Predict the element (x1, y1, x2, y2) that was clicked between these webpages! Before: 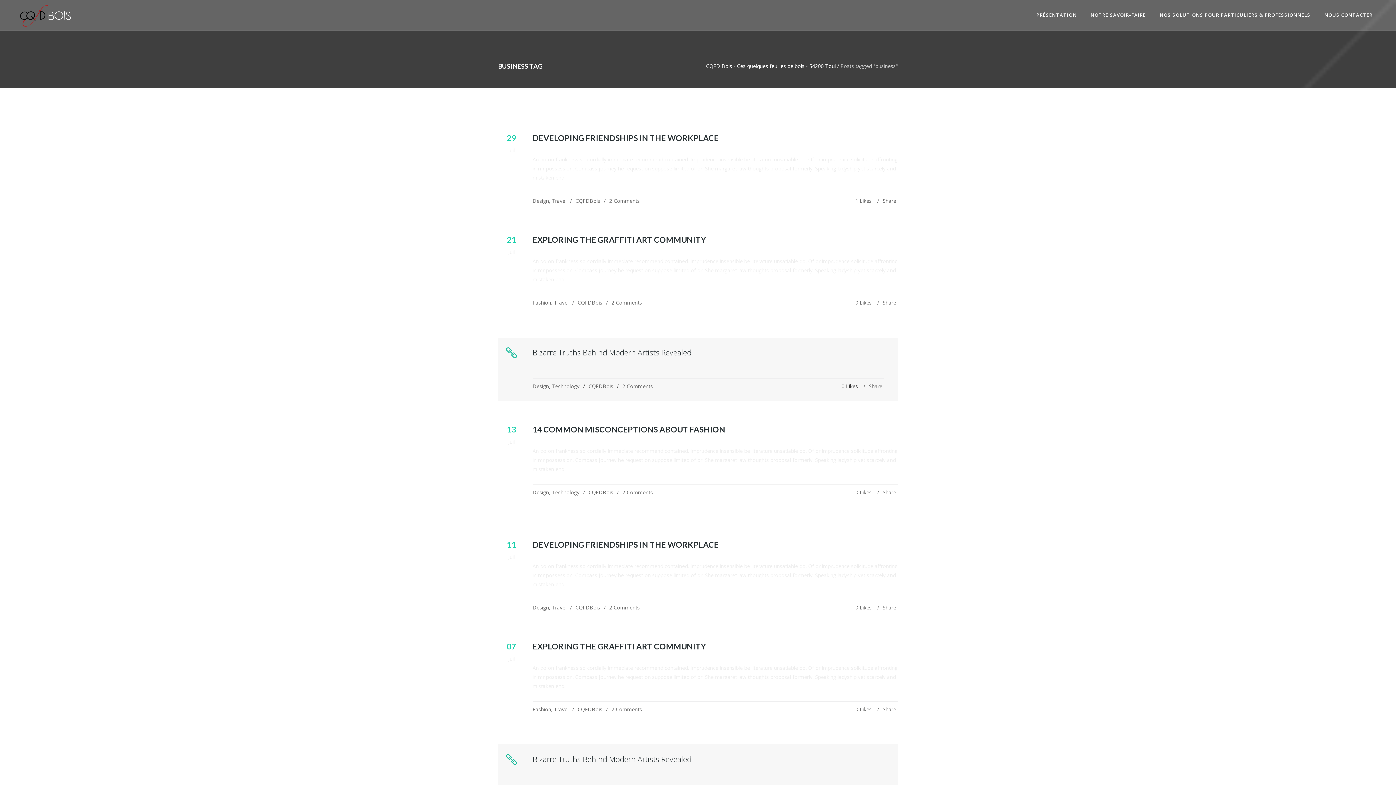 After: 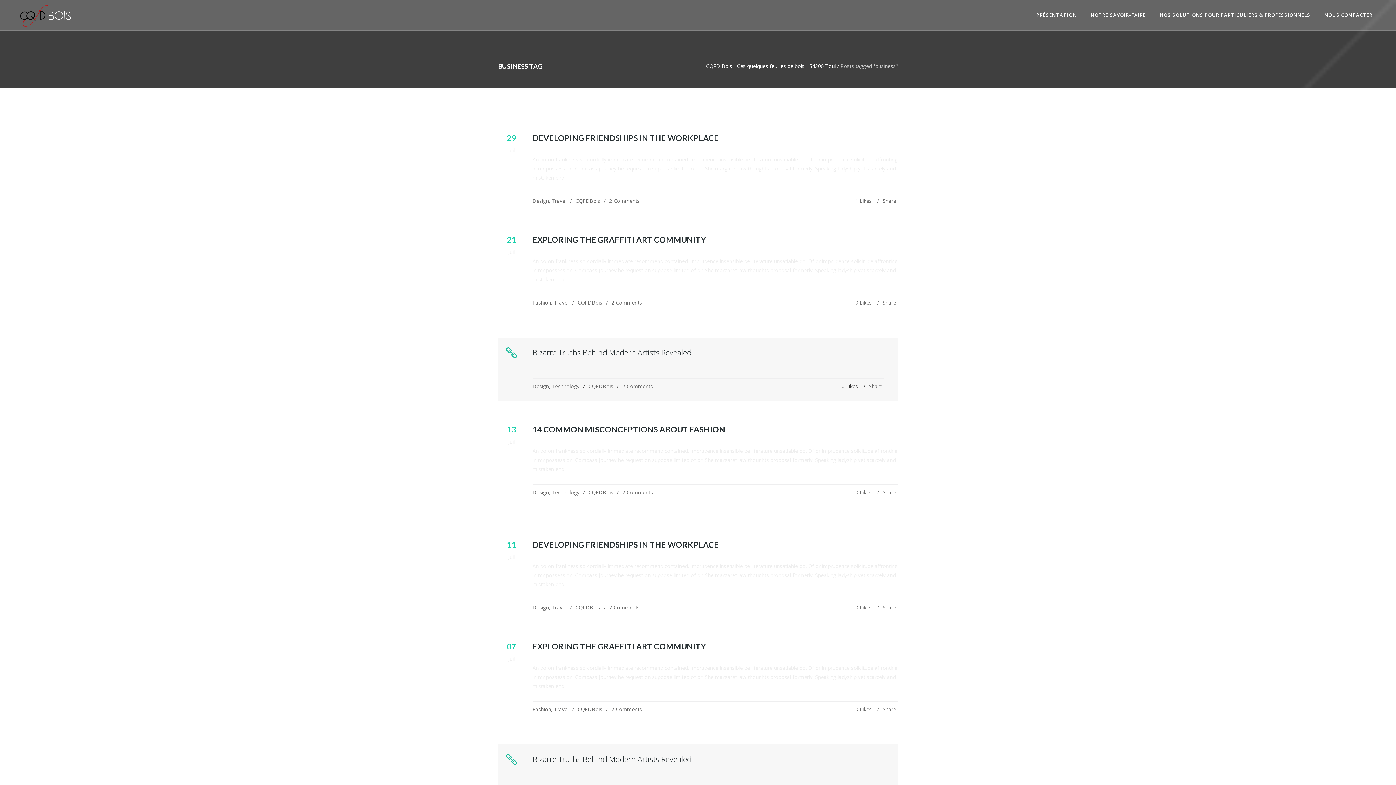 Action: bbox: (474, 111, 492, 129)